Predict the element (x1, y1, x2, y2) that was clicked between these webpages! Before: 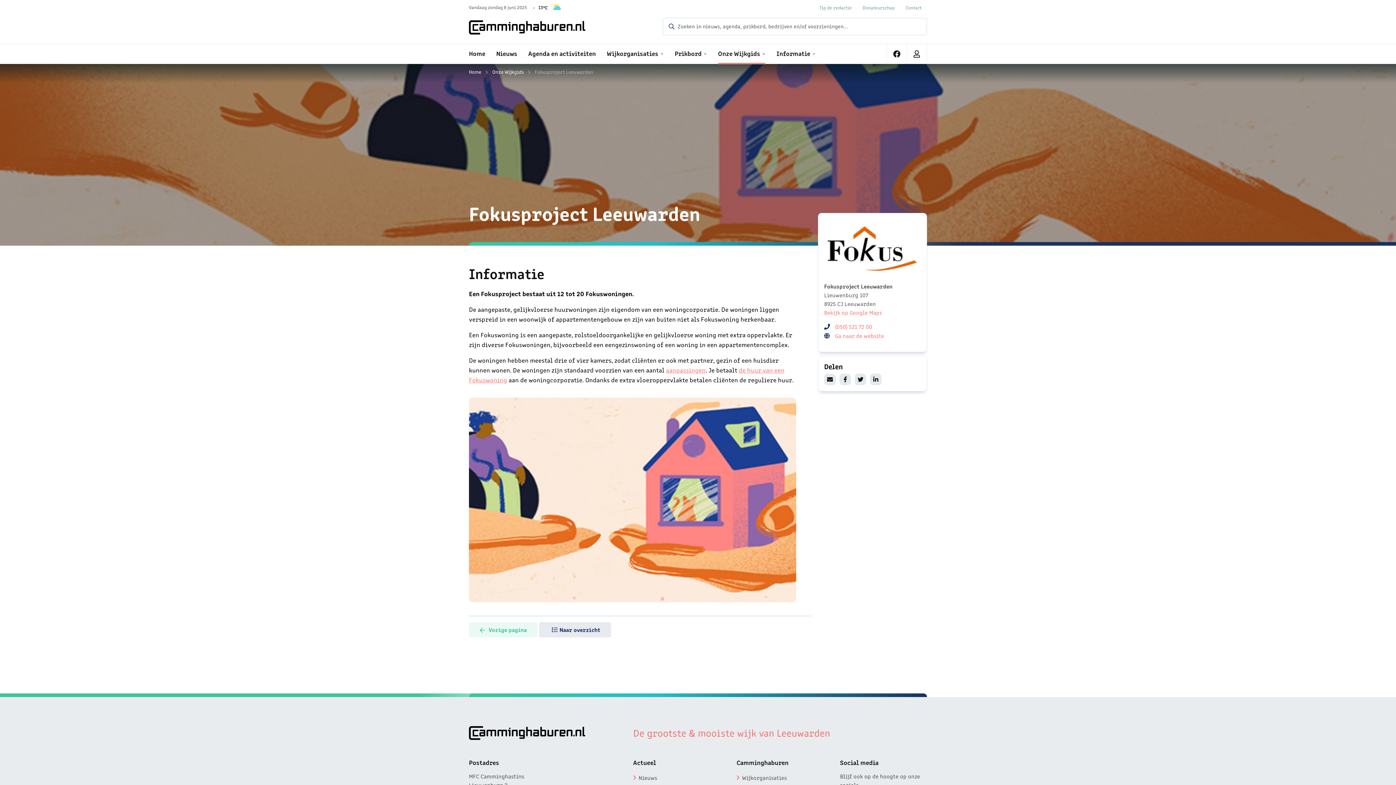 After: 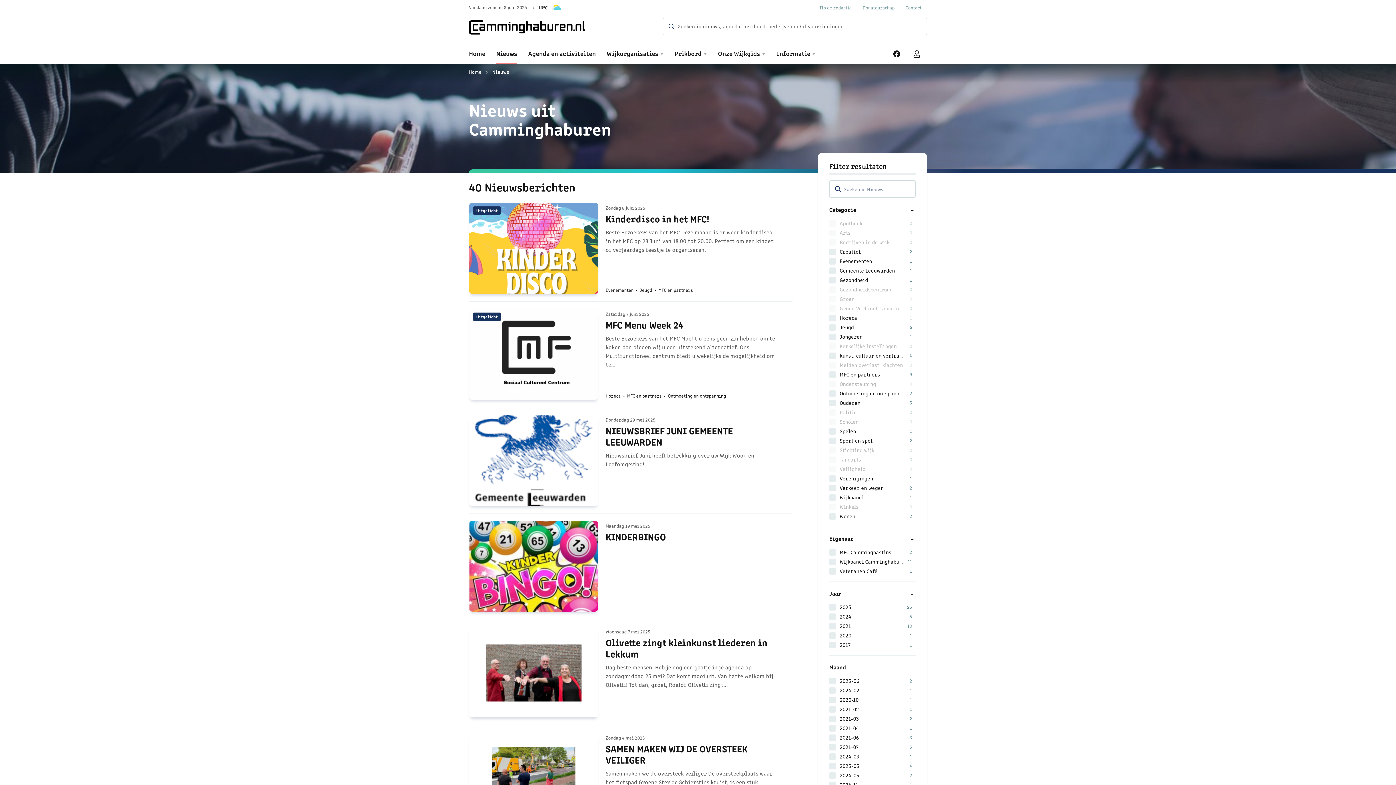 Action: bbox: (496, 44, 517, 64) label: Nieuws